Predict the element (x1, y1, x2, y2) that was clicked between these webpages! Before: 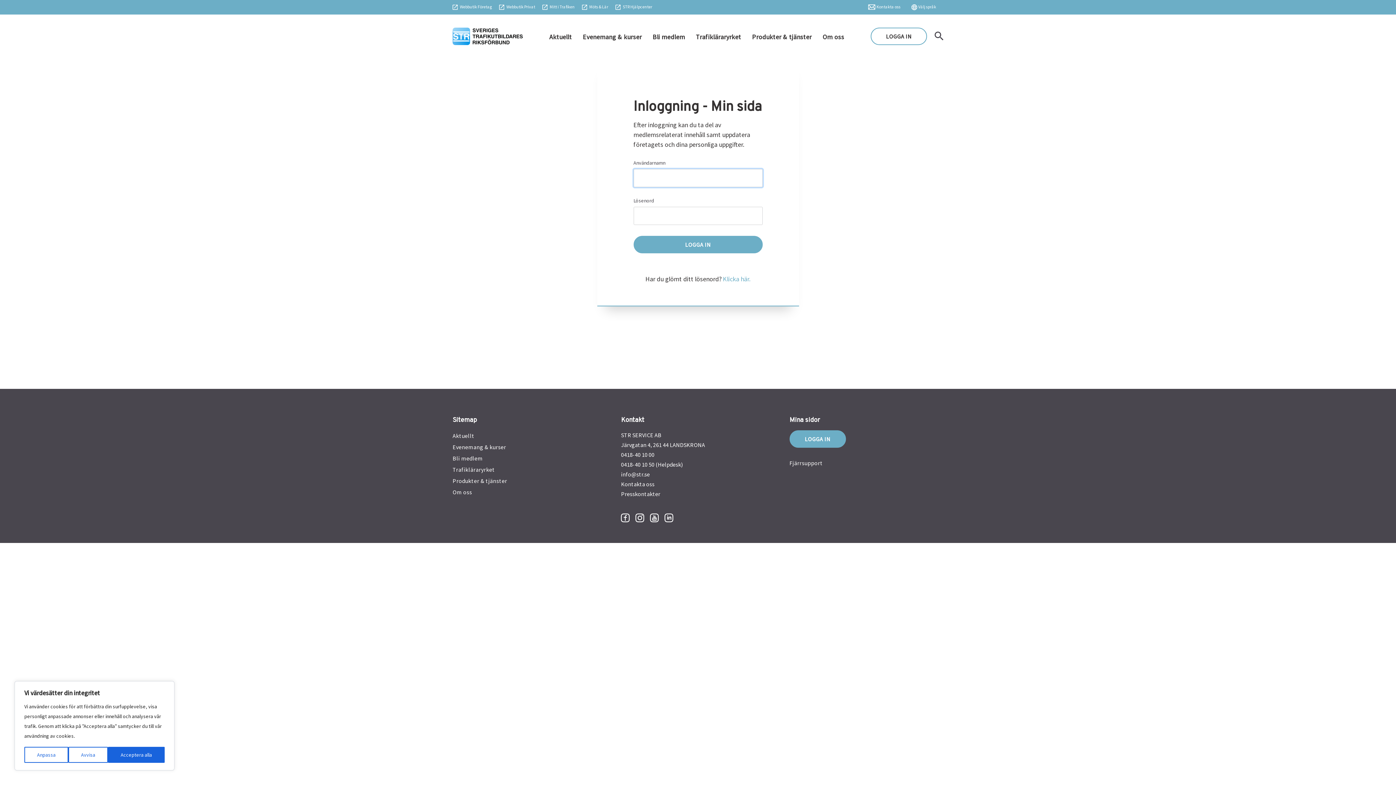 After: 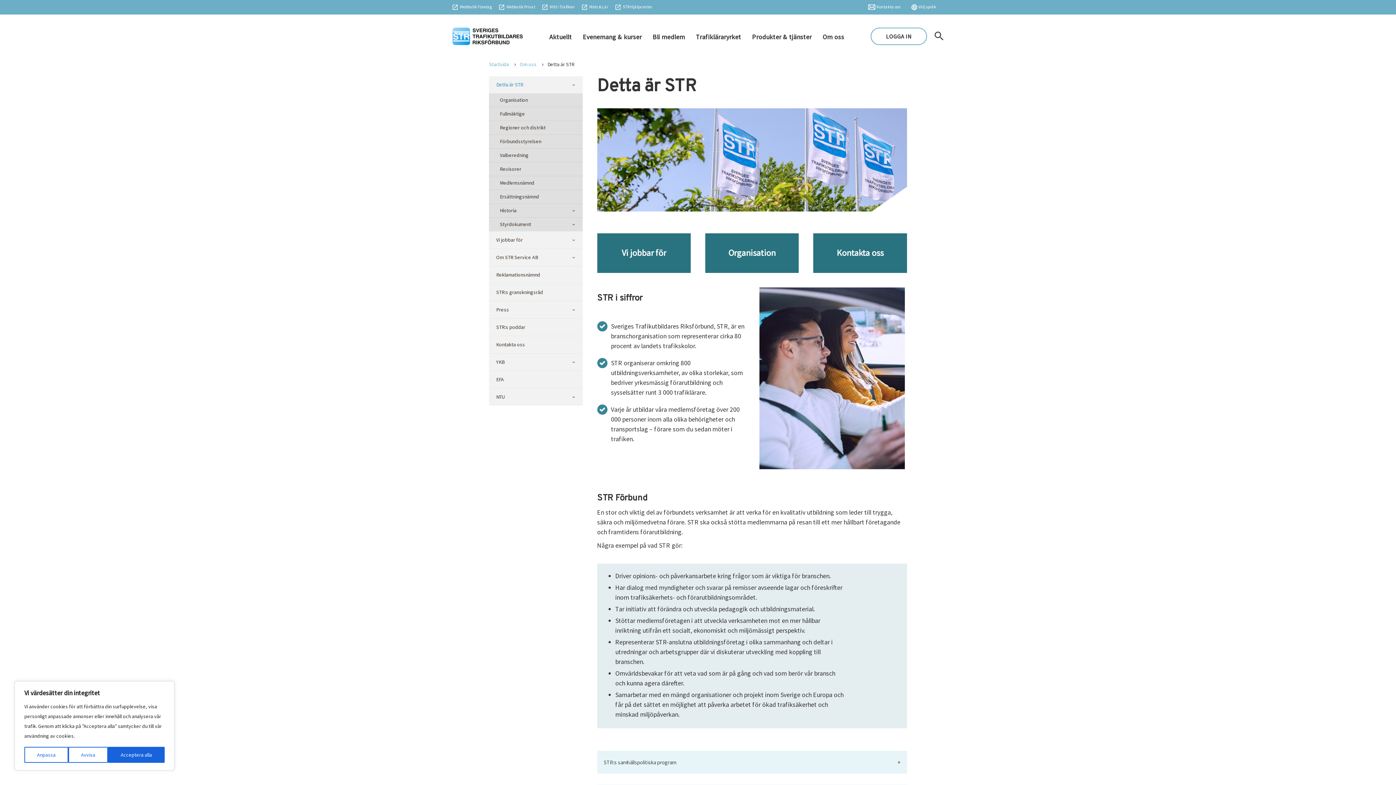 Action: bbox: (817, 27, 849, 42) label: Om oss